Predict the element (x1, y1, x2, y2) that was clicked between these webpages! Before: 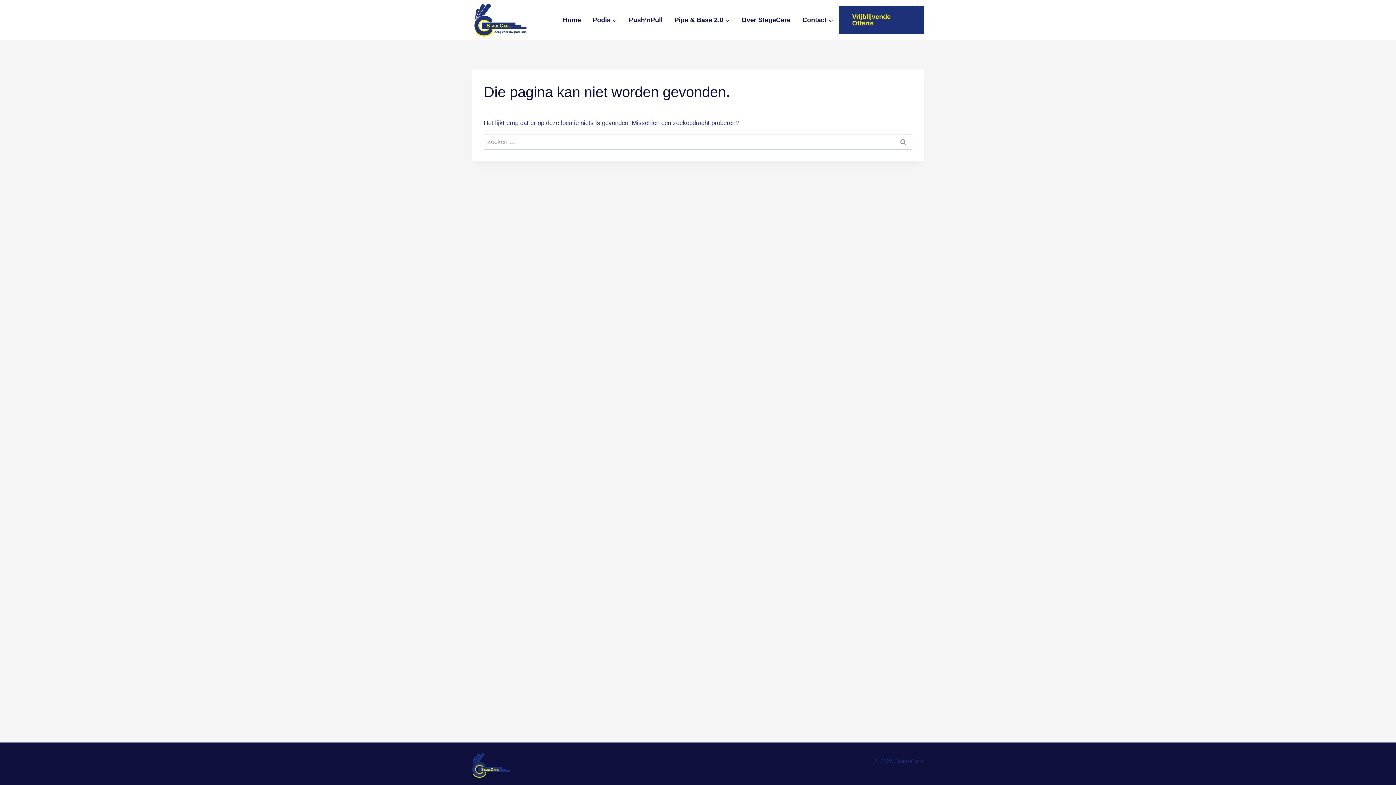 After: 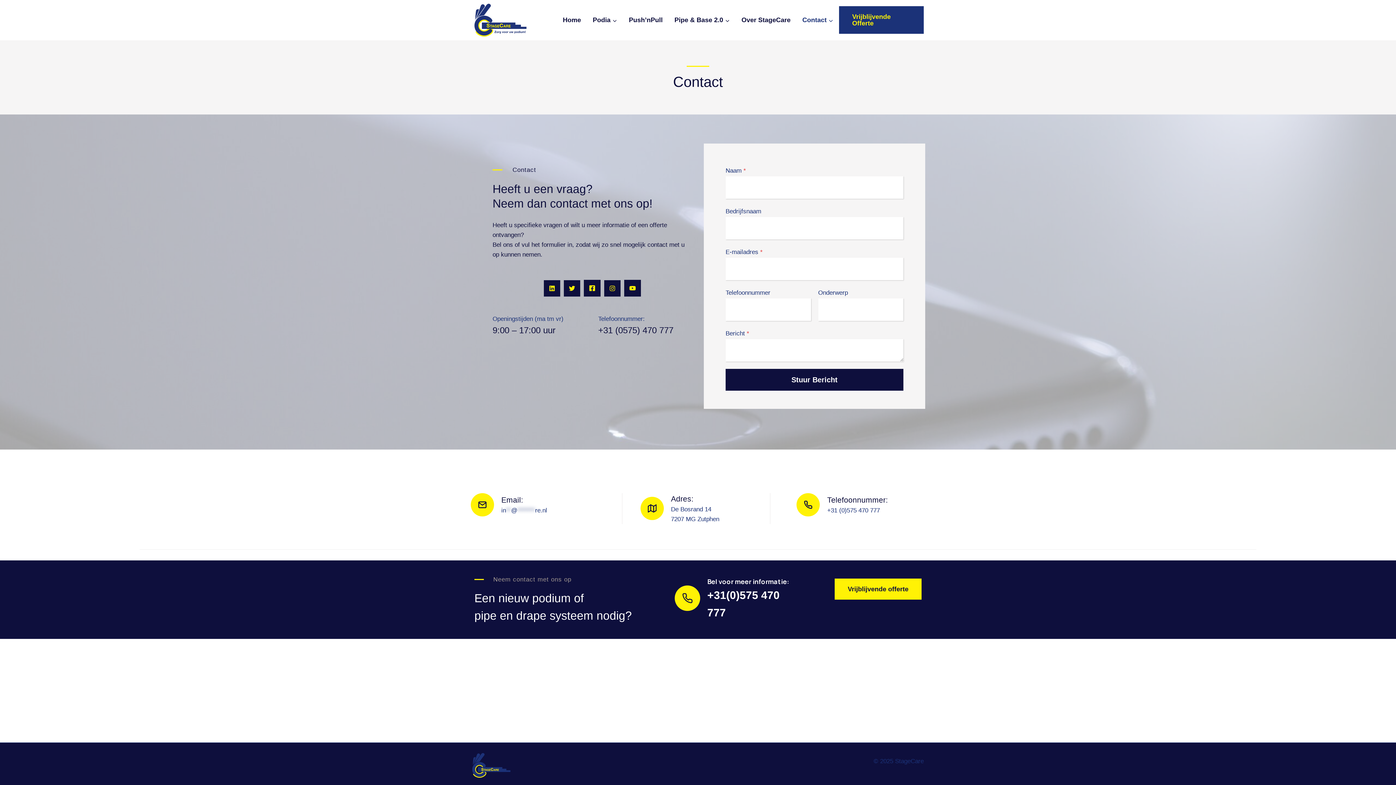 Action: label: Contact bbox: (796, 12, 839, 27)